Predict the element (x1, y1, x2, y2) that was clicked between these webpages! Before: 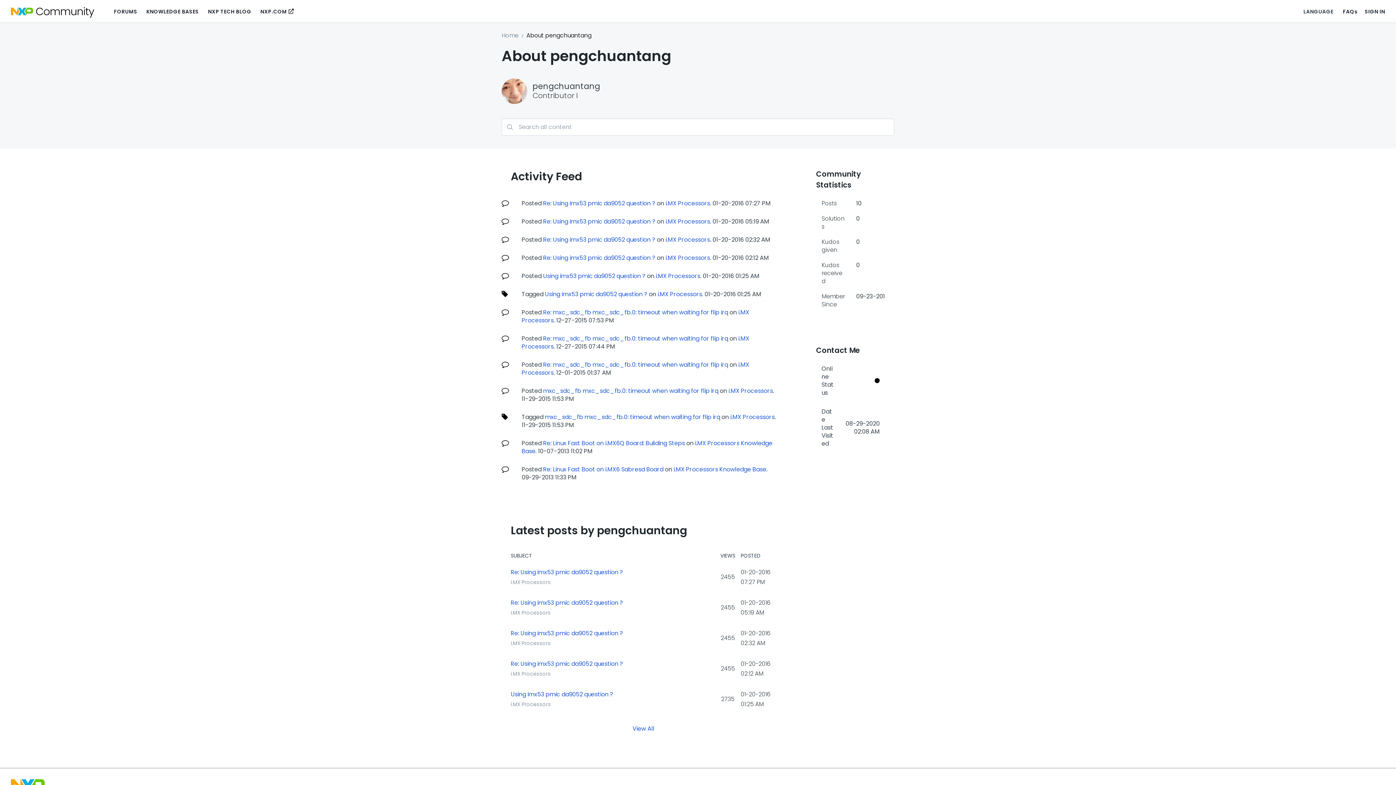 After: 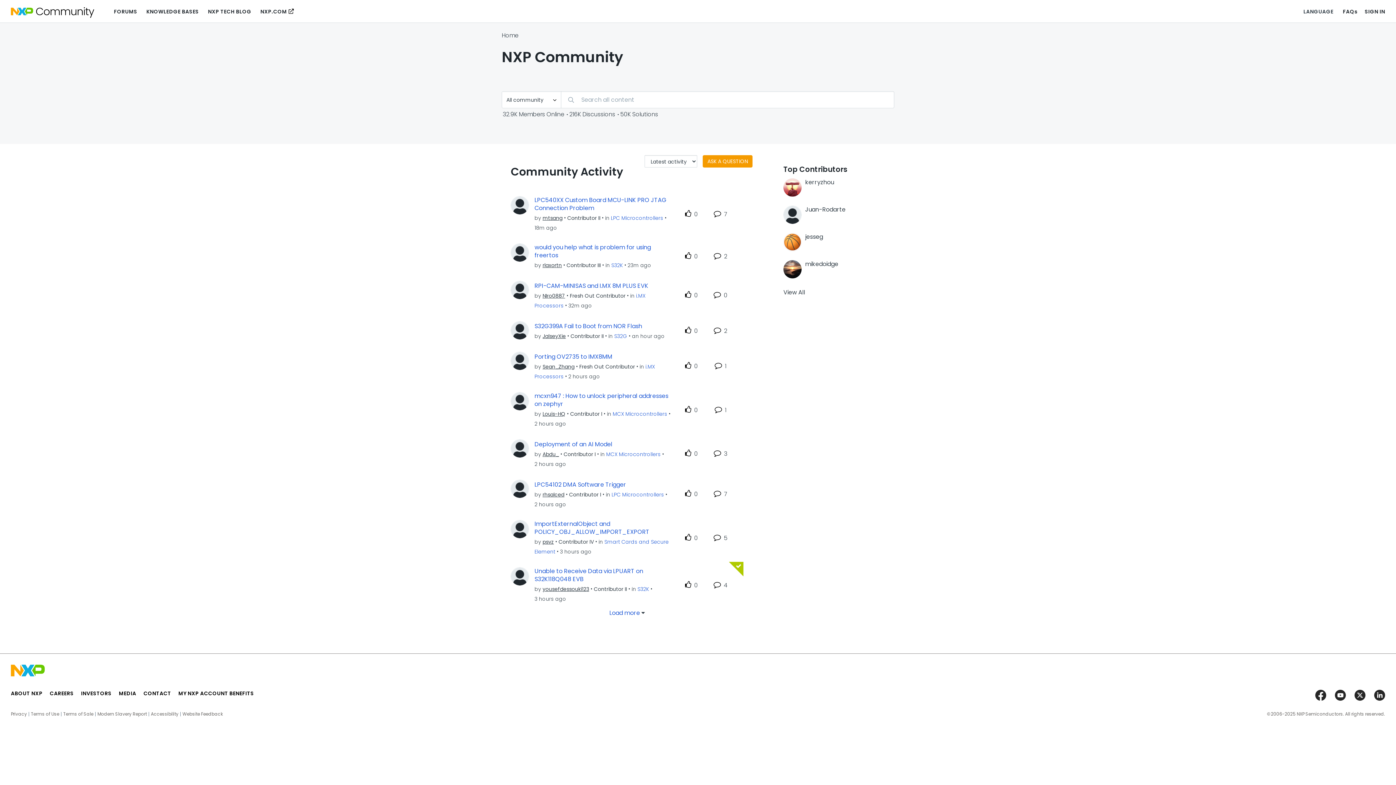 Action: bbox: (10, 6, 94, 14)